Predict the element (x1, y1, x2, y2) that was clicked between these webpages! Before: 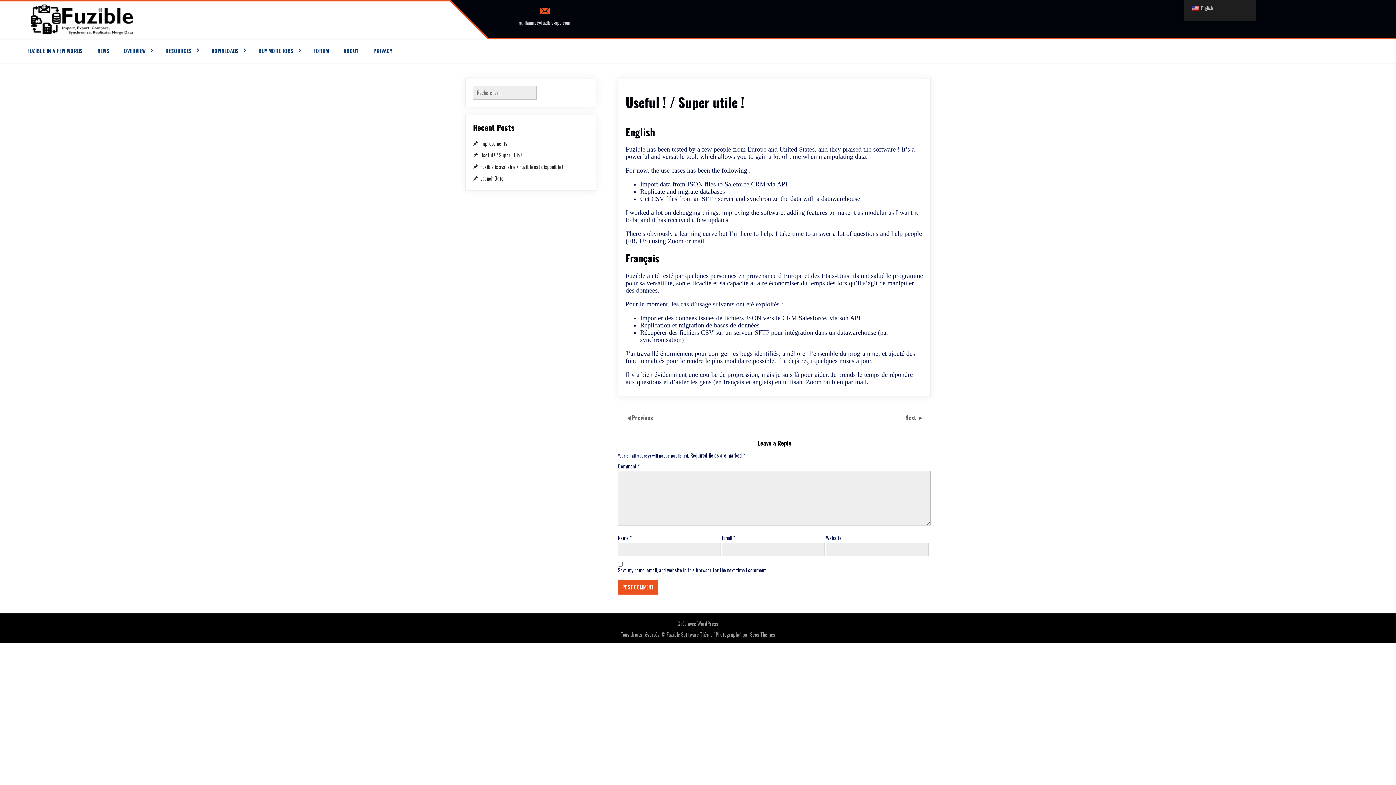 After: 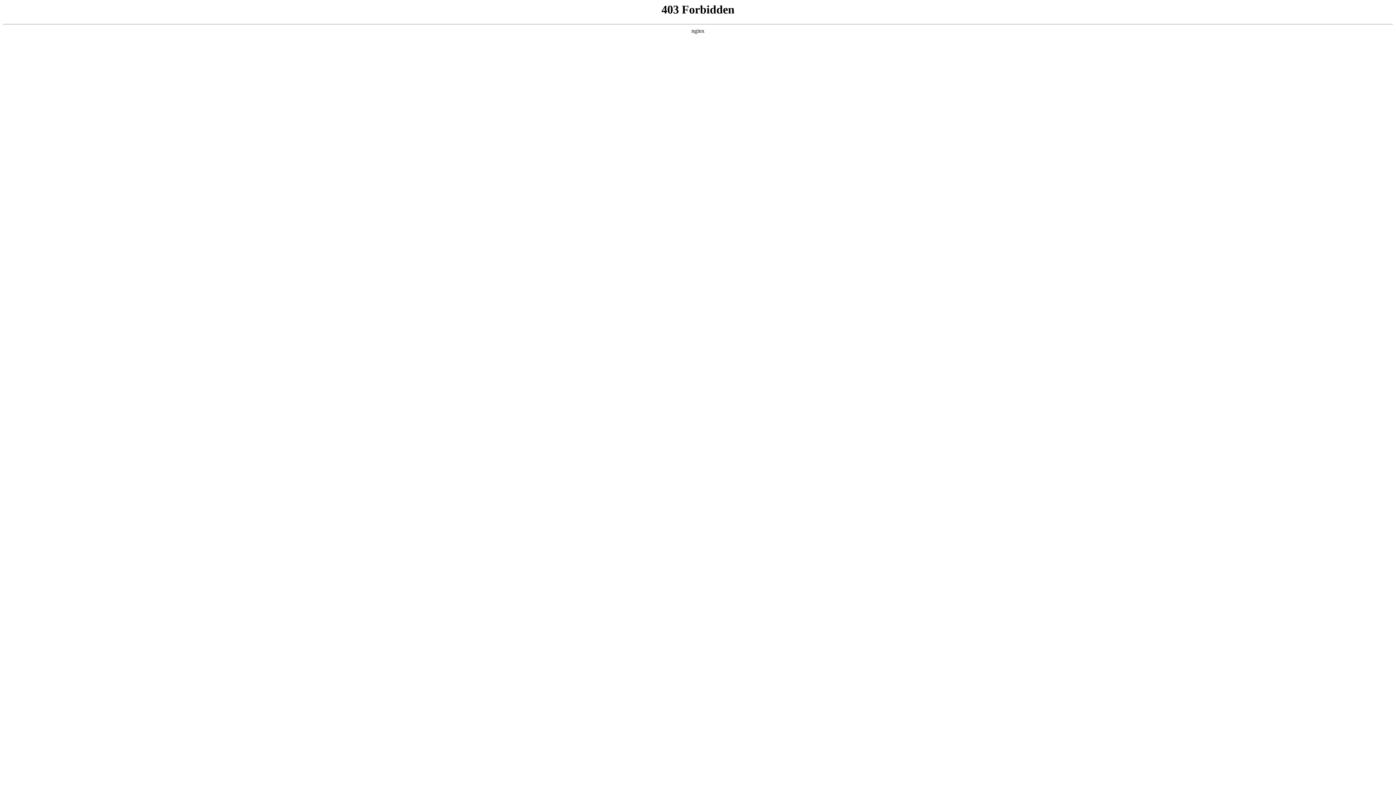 Action: label: Crée avec WordPress bbox: (677, 619, 718, 627)